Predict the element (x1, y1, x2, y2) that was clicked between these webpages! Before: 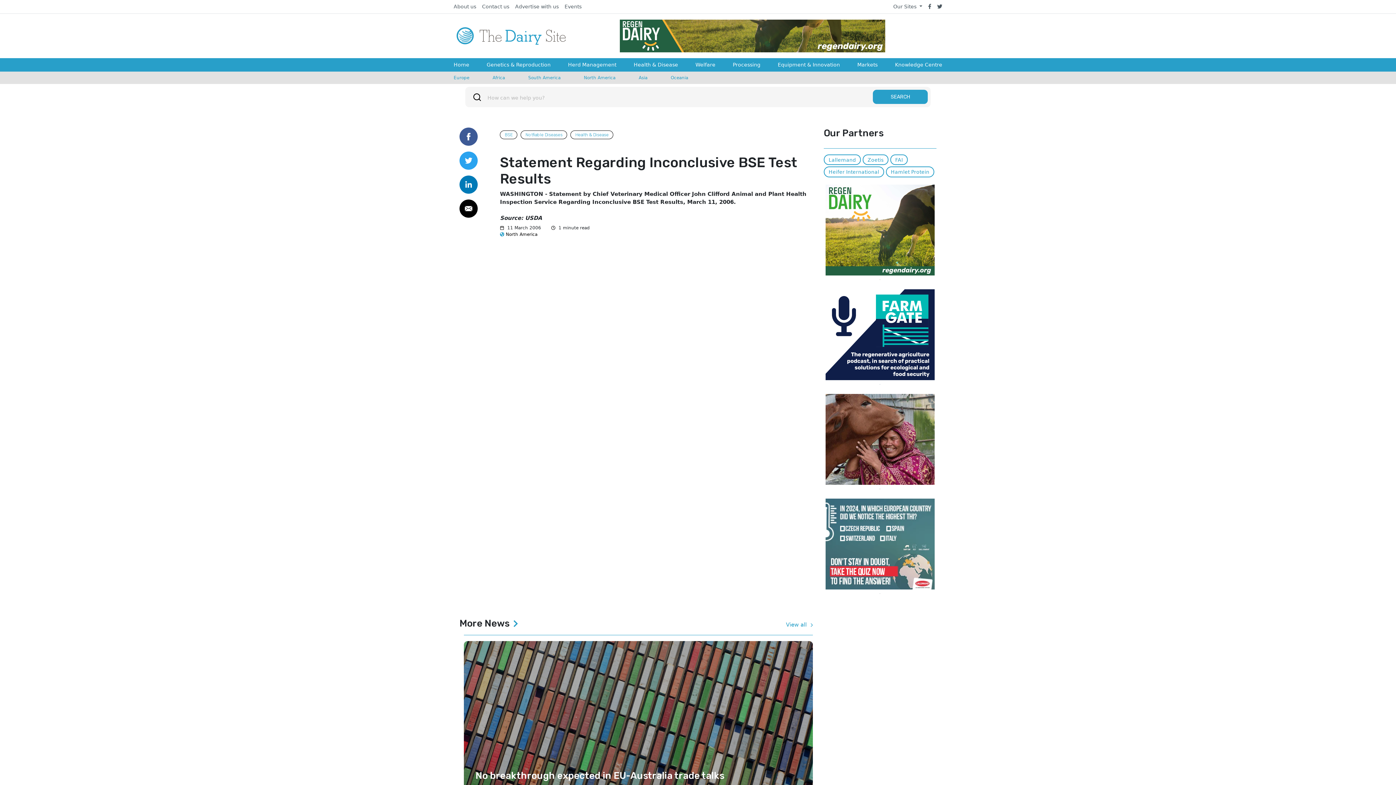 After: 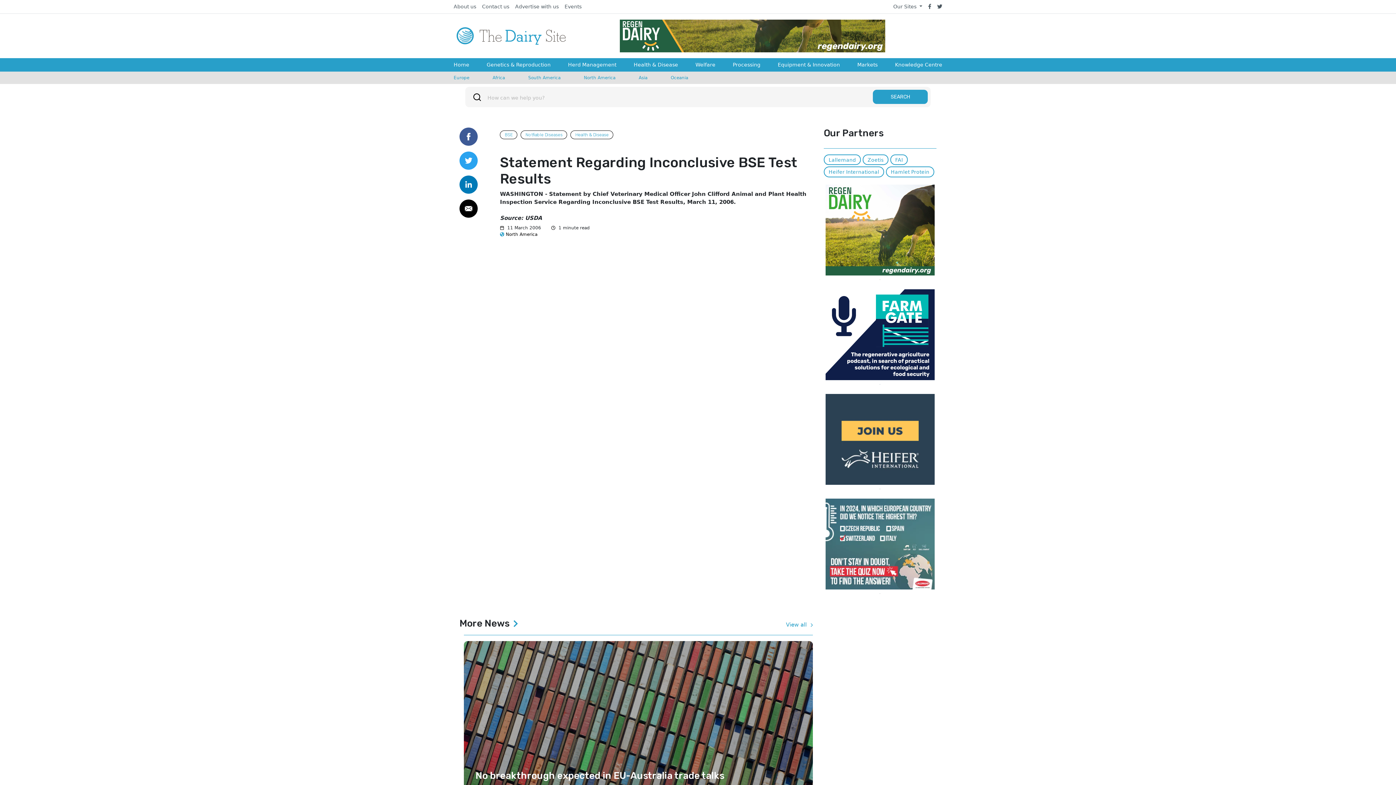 Action: bbox: (459, 157, 477, 163)